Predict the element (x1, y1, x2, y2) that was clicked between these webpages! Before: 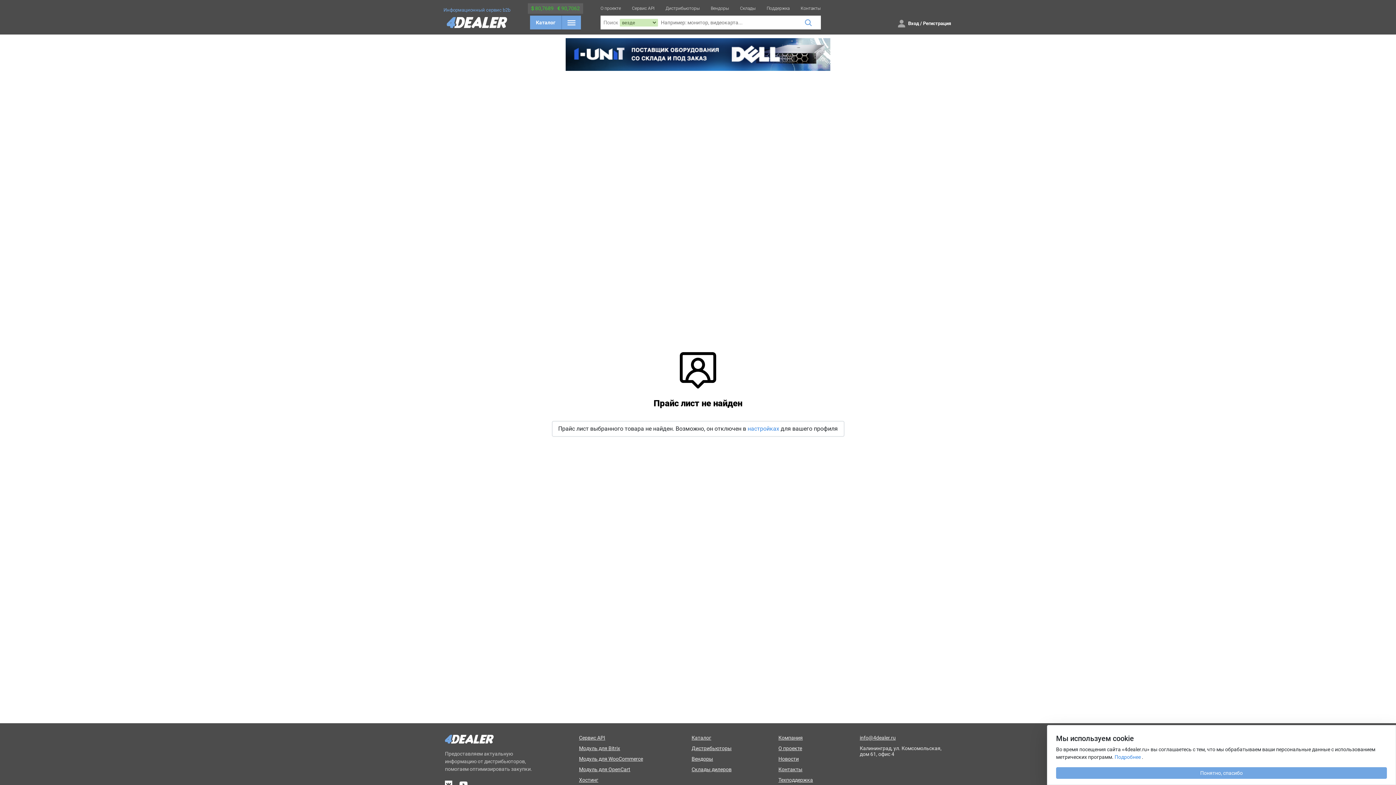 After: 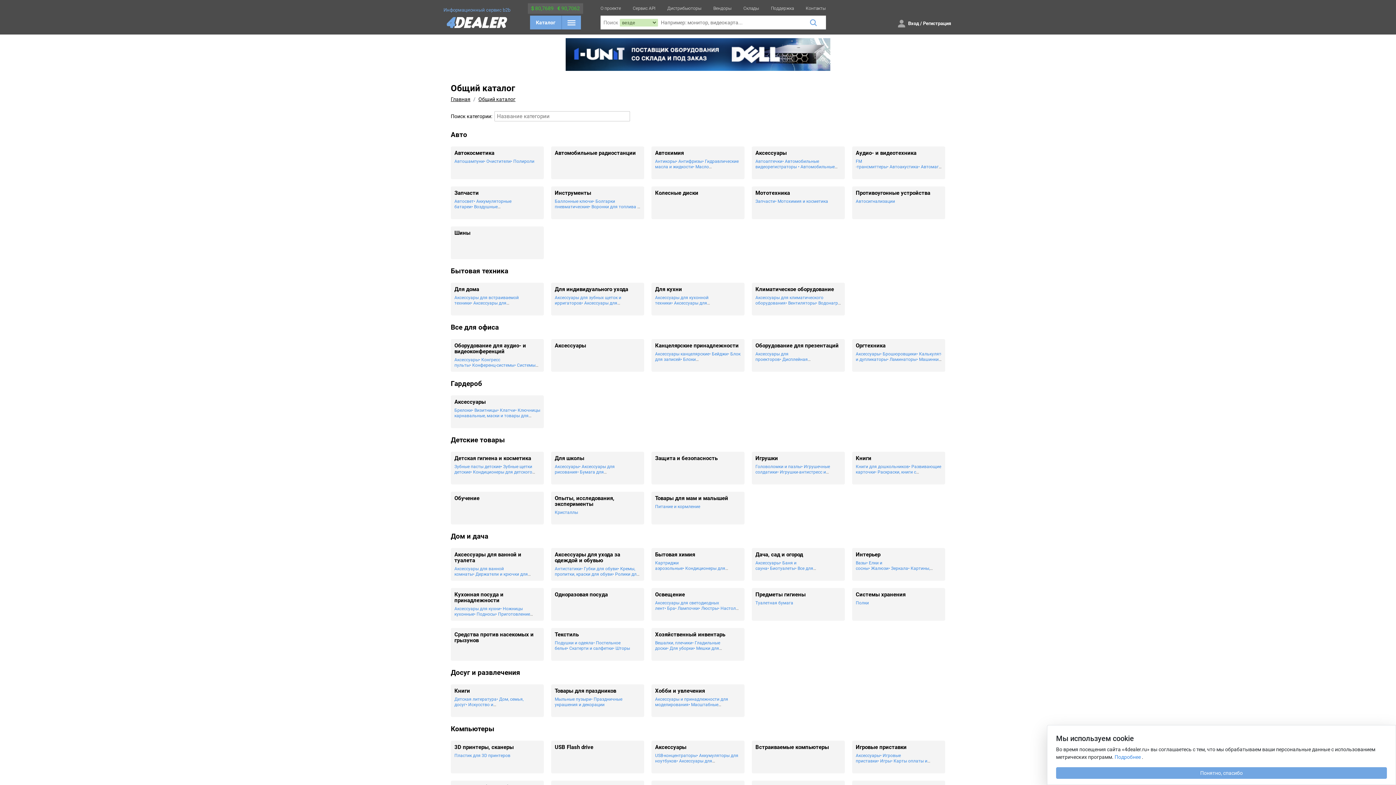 Action: label: Каталог bbox: (691, 735, 731, 741)